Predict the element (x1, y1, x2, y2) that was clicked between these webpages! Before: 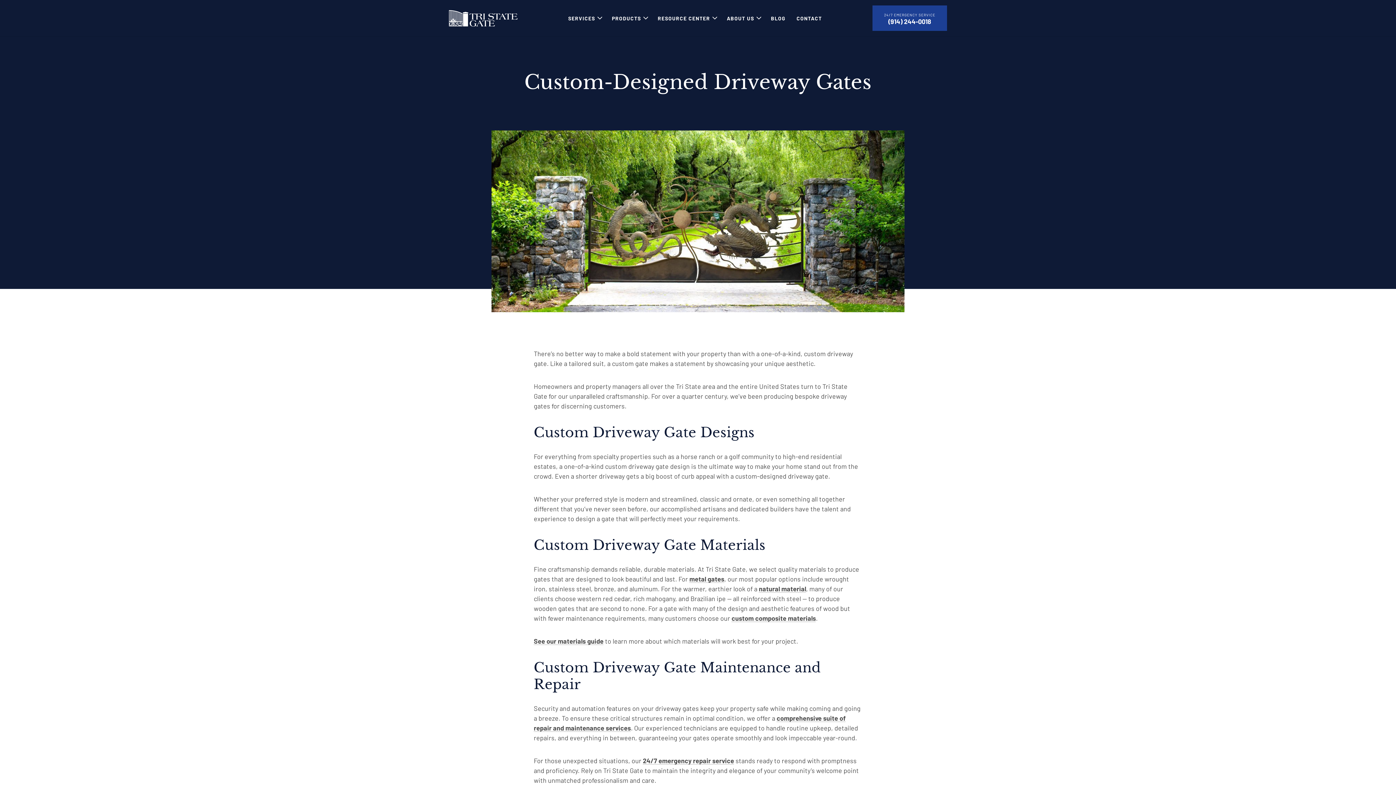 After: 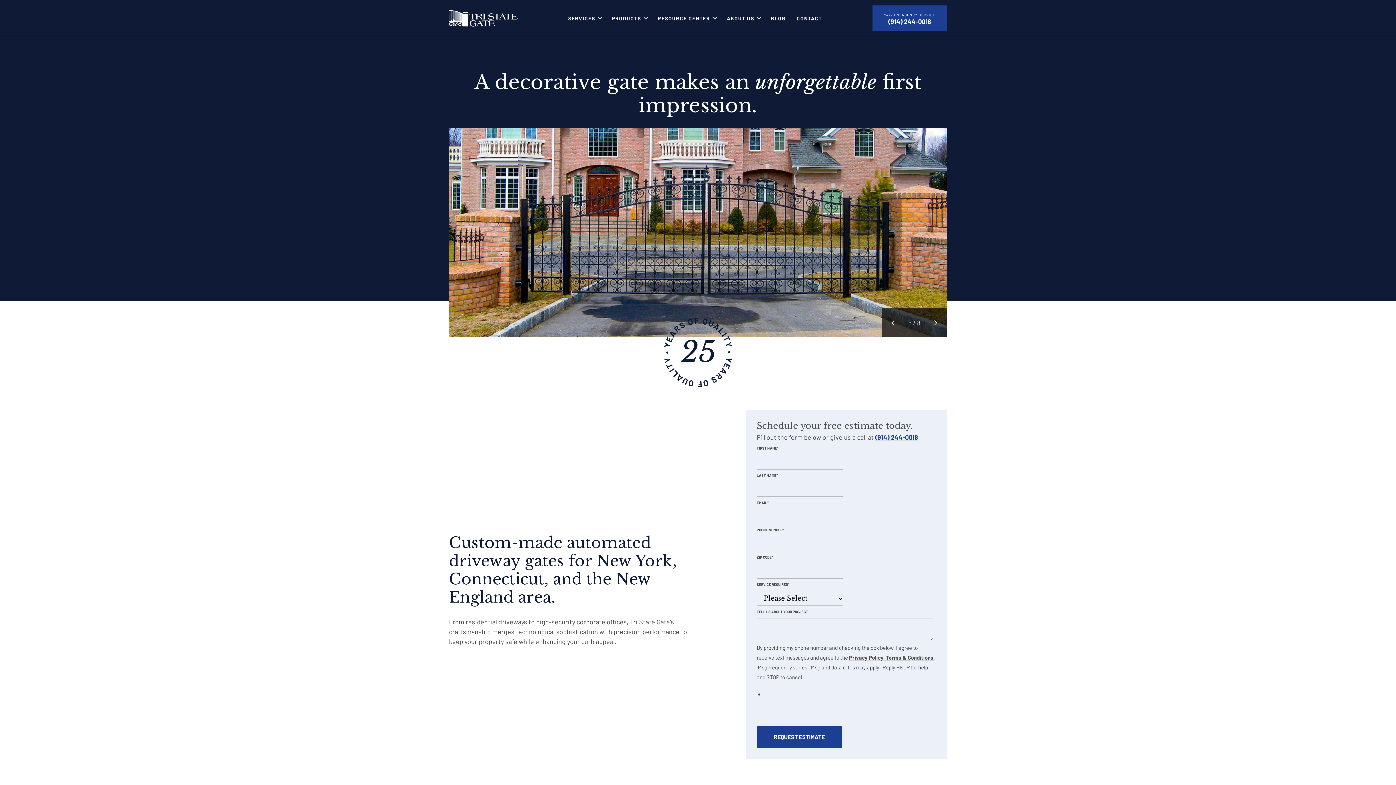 Action: bbox: (449, 13, 517, 21)